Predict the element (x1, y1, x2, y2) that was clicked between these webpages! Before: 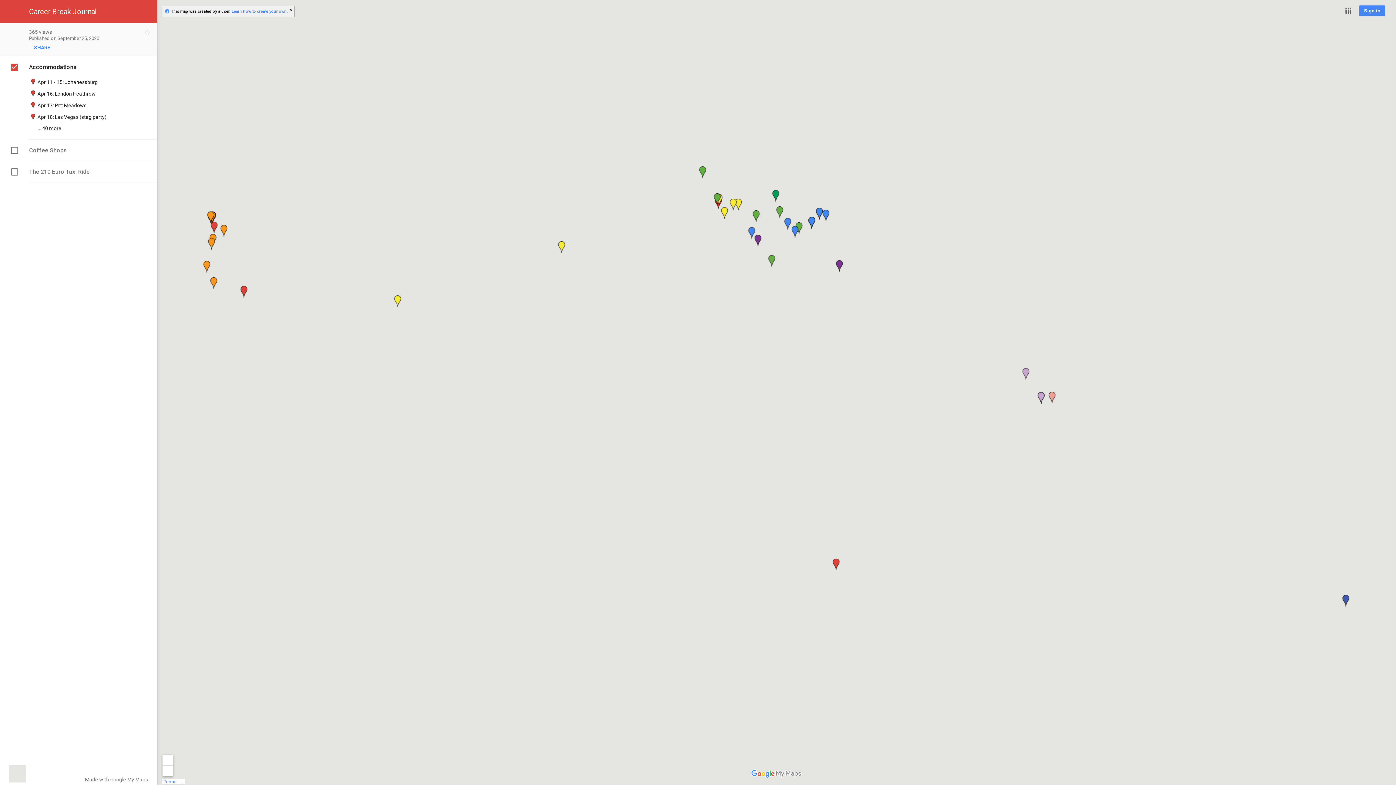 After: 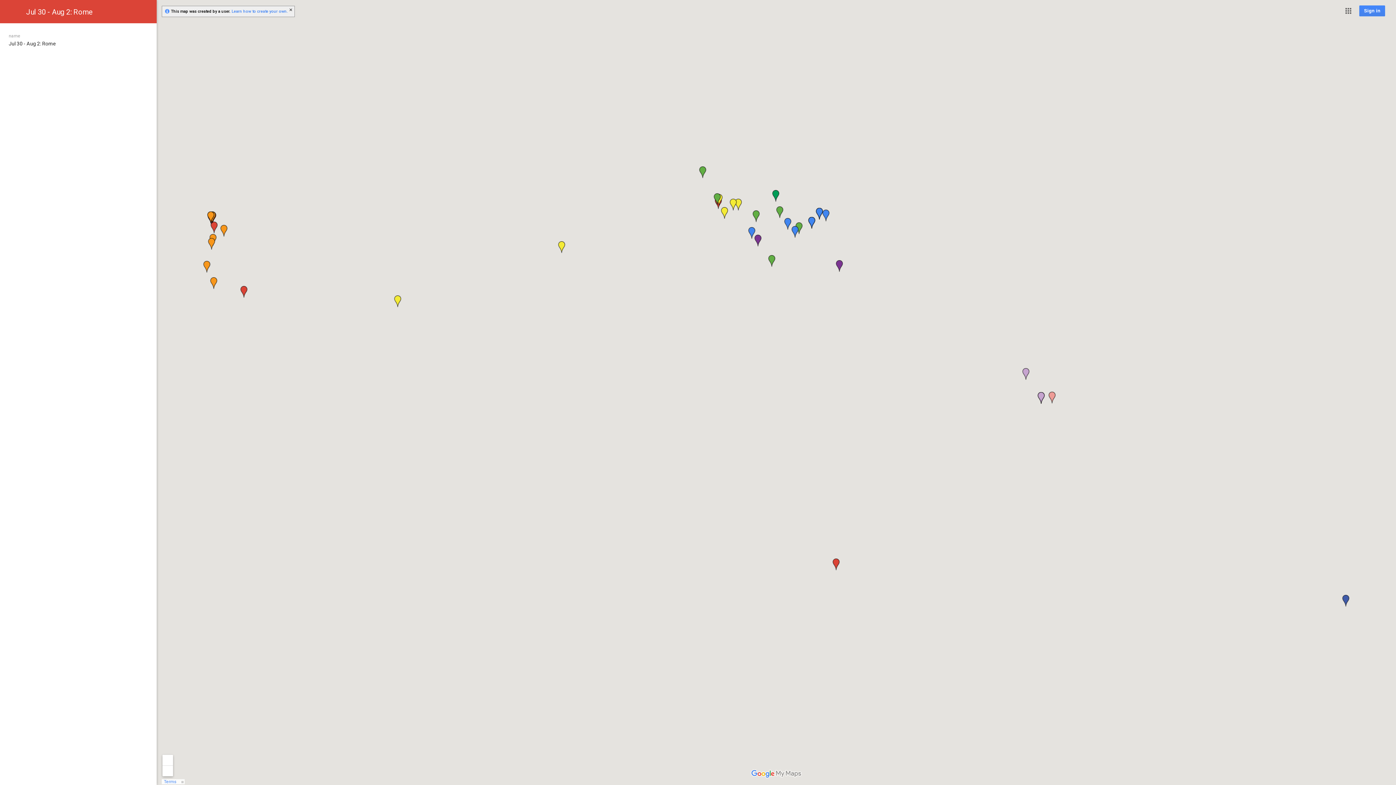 Action: bbox: (766, 255, 777, 266)